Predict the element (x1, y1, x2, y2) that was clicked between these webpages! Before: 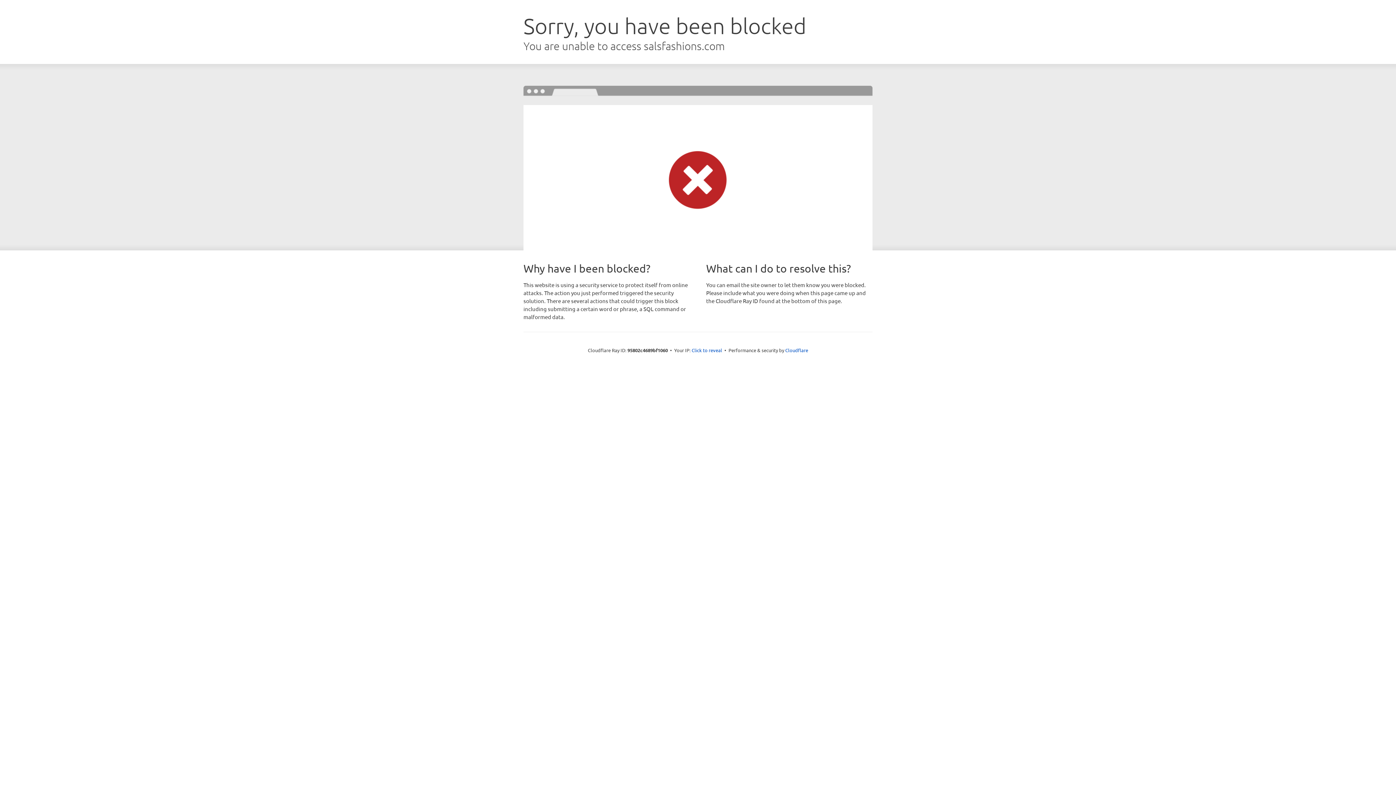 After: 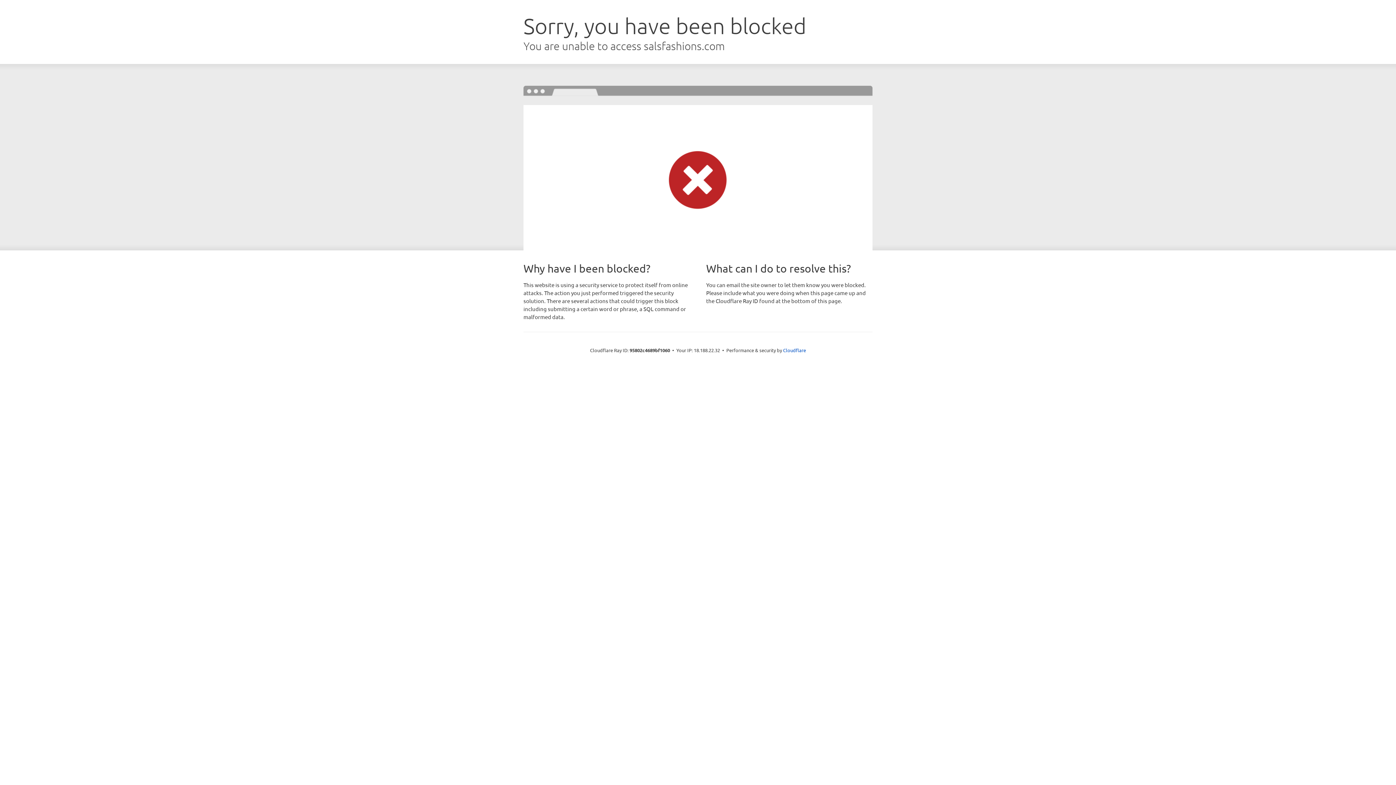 Action: bbox: (691, 346, 722, 353) label: Click to reveal